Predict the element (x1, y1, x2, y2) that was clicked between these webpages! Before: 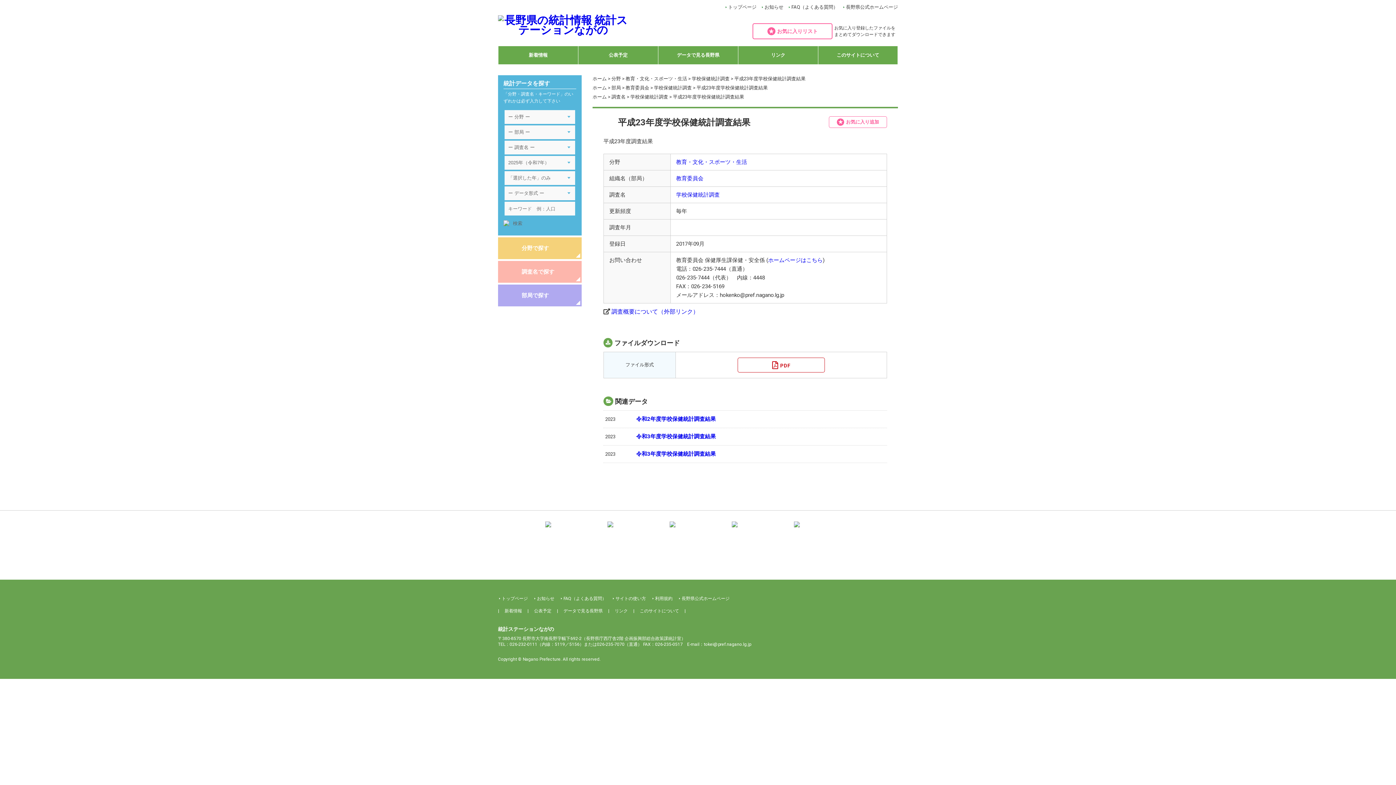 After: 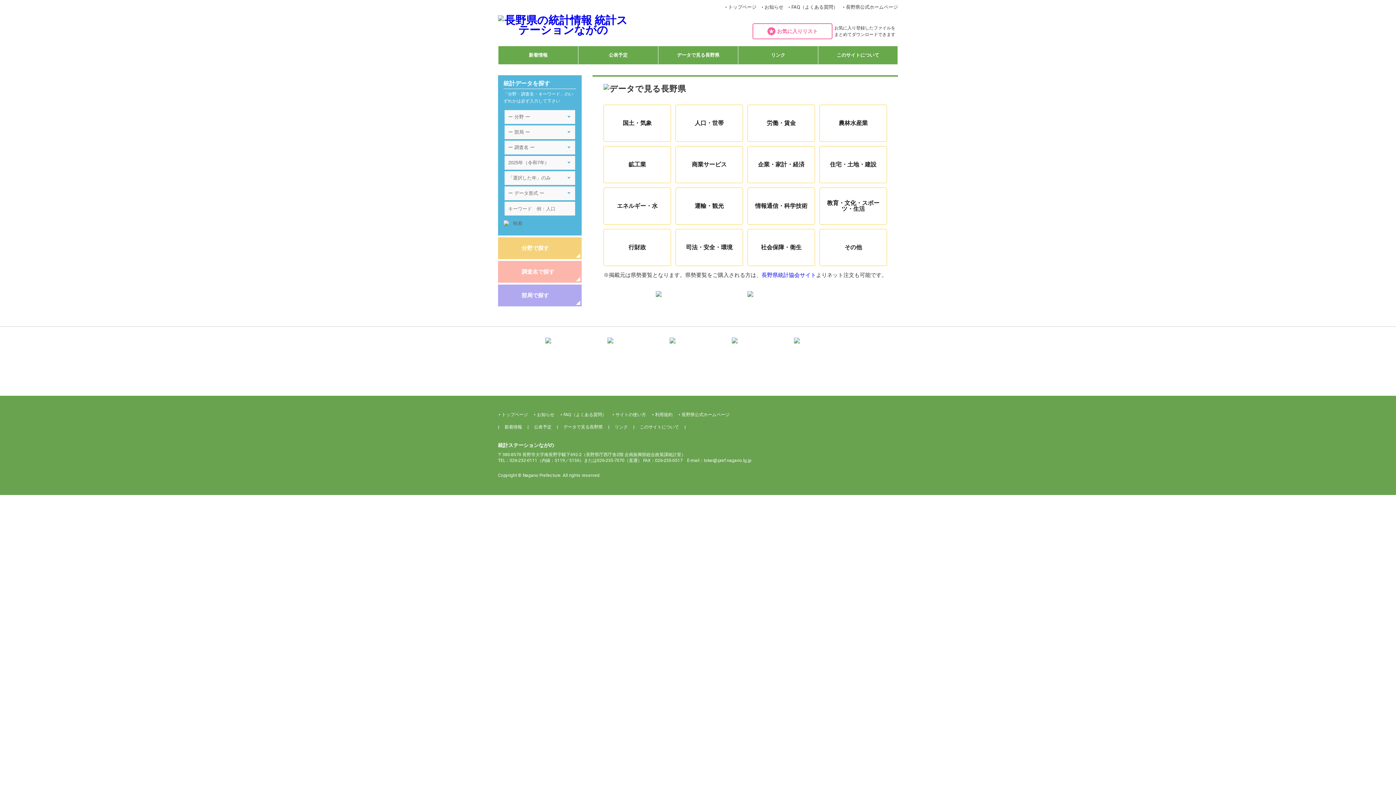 Action: bbox: (658, 48, 738, 62) label: データで見る長野県